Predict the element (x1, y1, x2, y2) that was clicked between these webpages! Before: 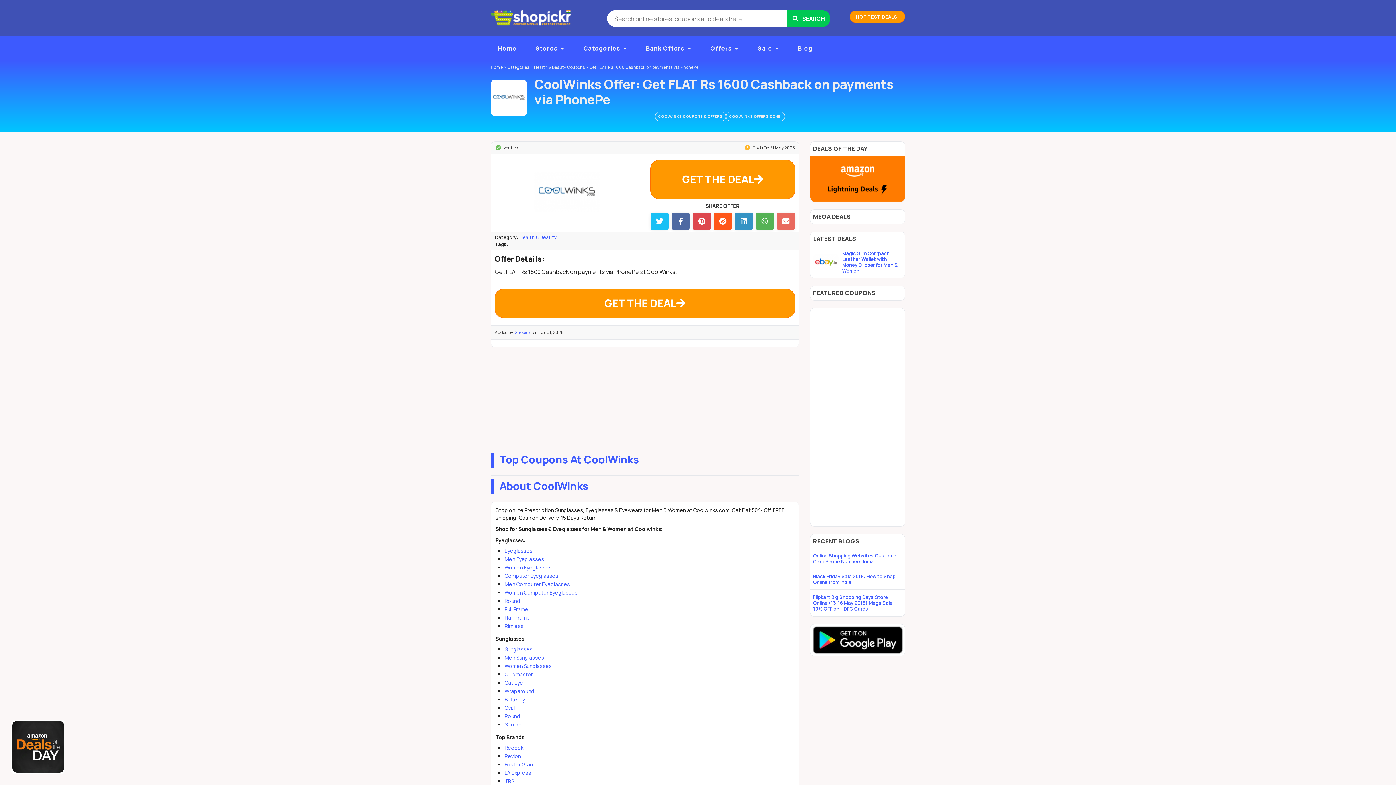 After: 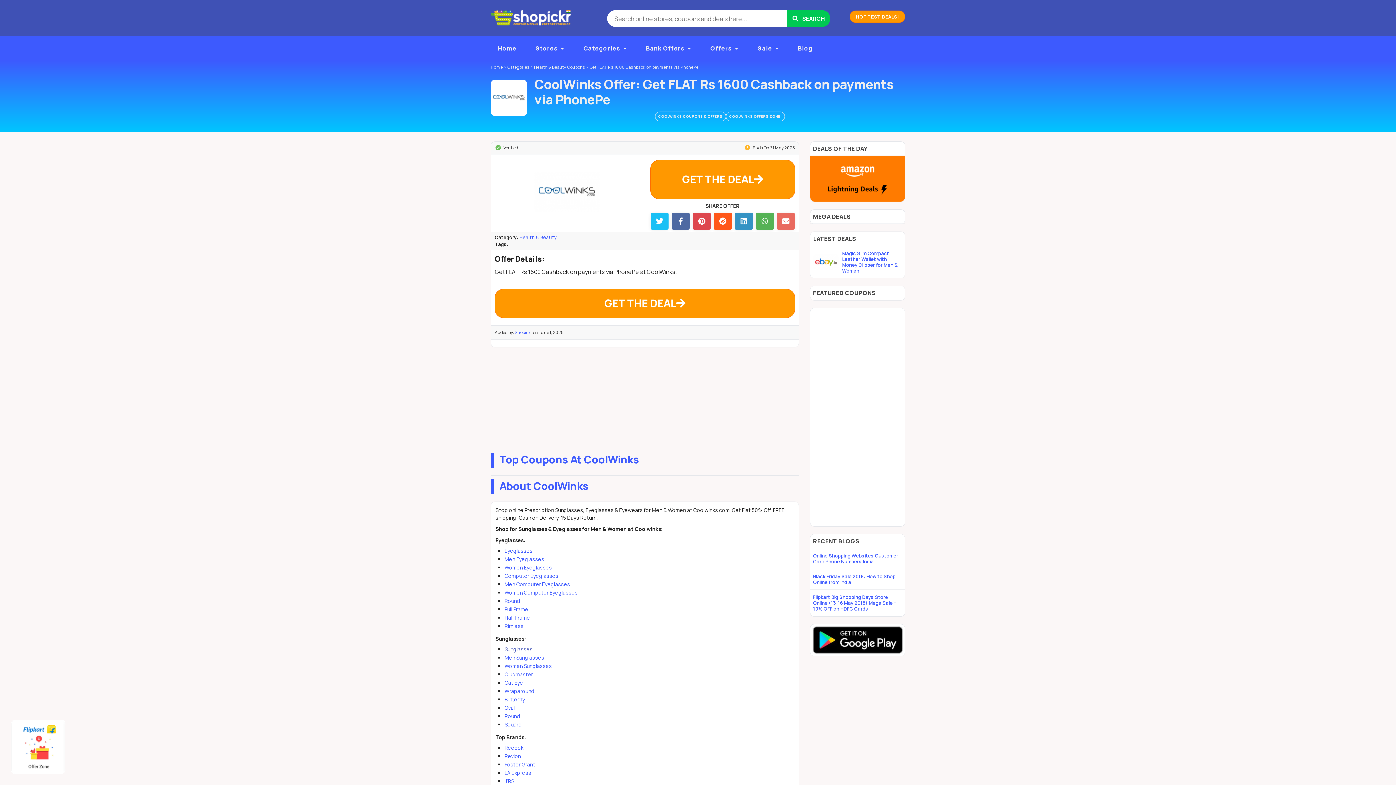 Action: bbox: (504, 646, 532, 653) label: Sunglasses